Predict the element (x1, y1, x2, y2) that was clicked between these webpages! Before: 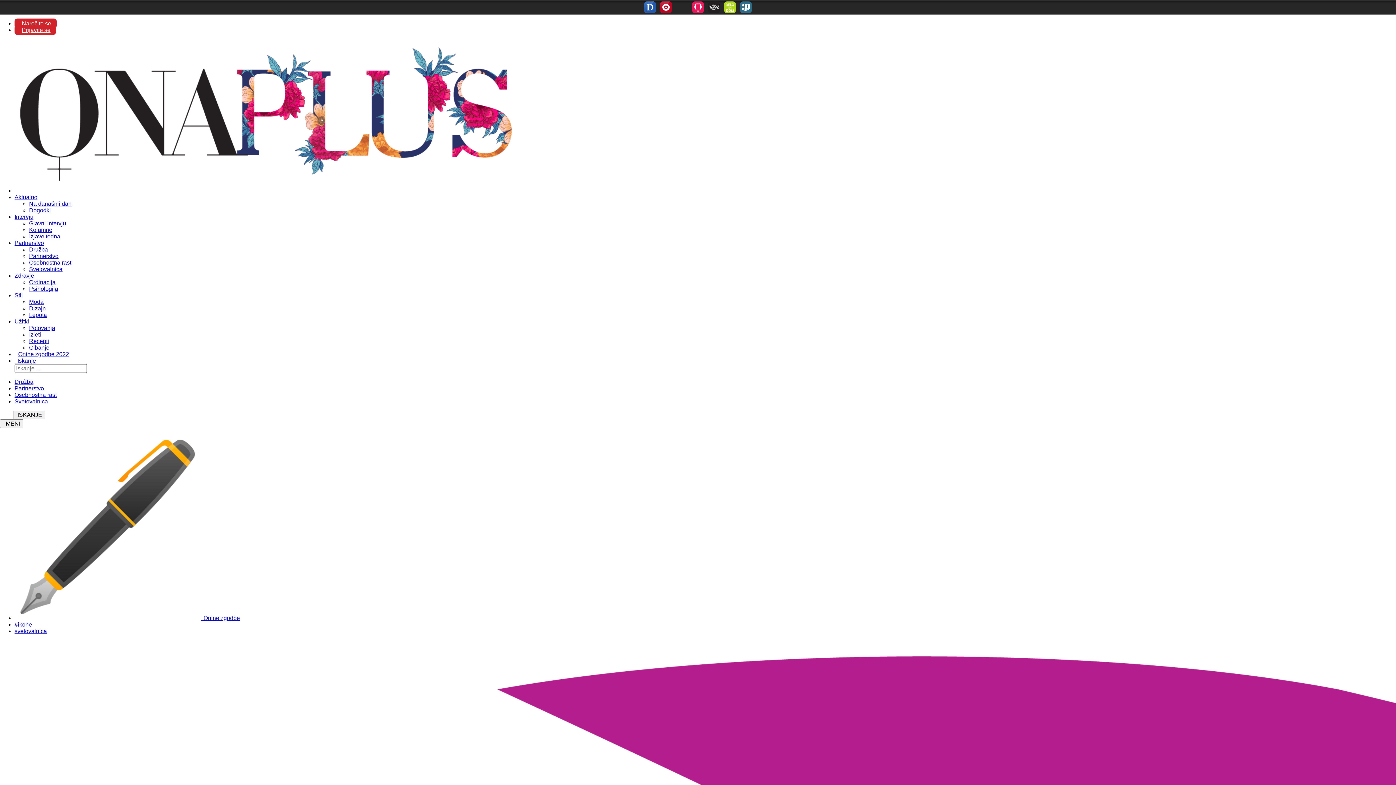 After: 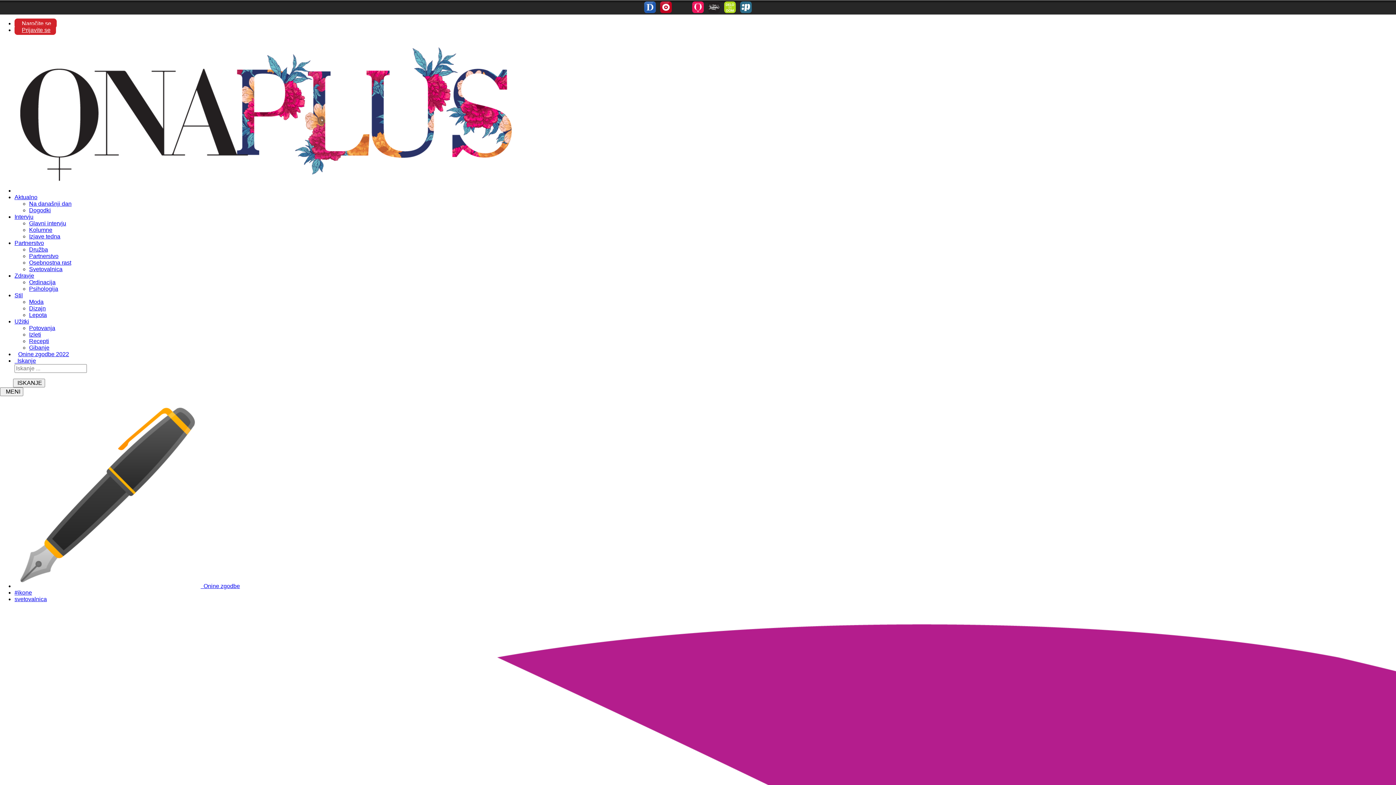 Action: bbox: (29, 285, 58, 292) label: Psihologija